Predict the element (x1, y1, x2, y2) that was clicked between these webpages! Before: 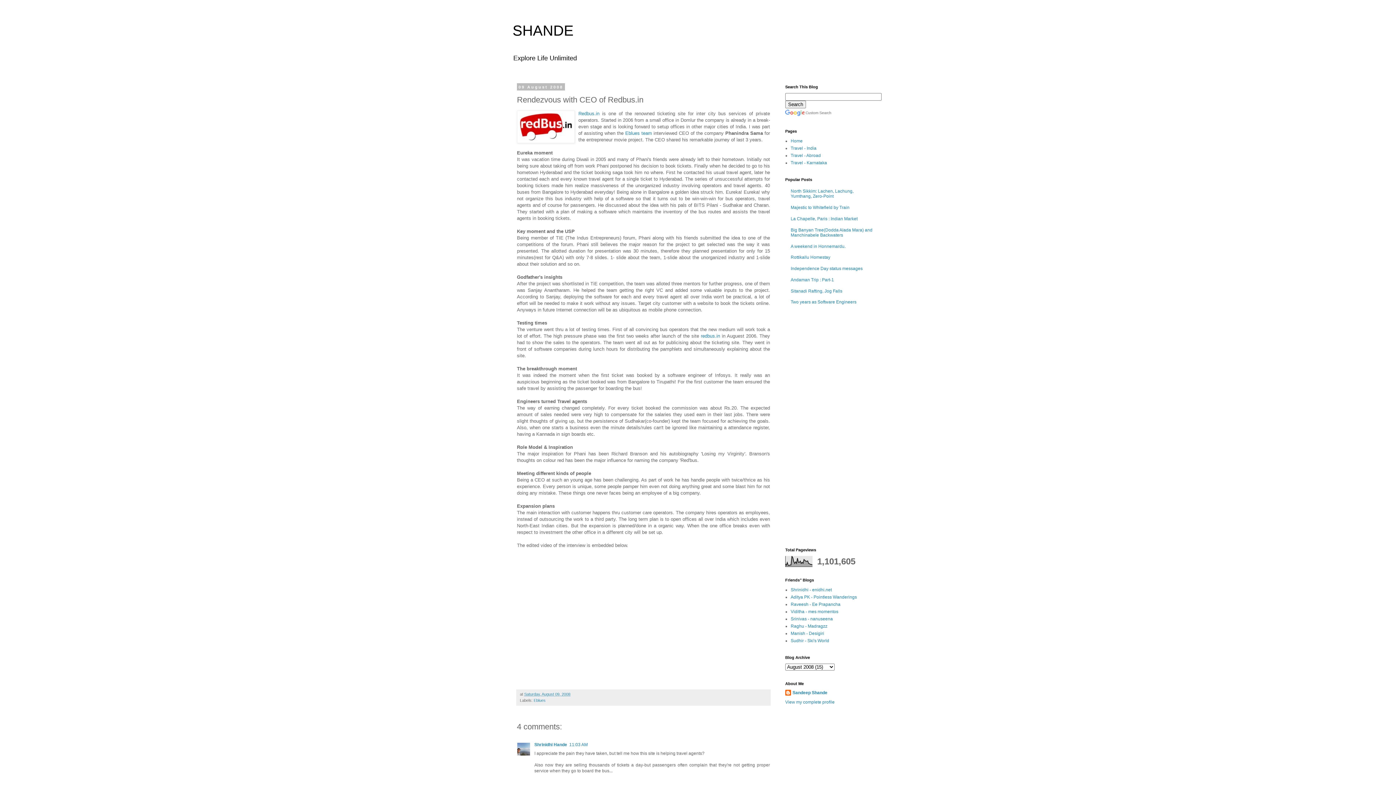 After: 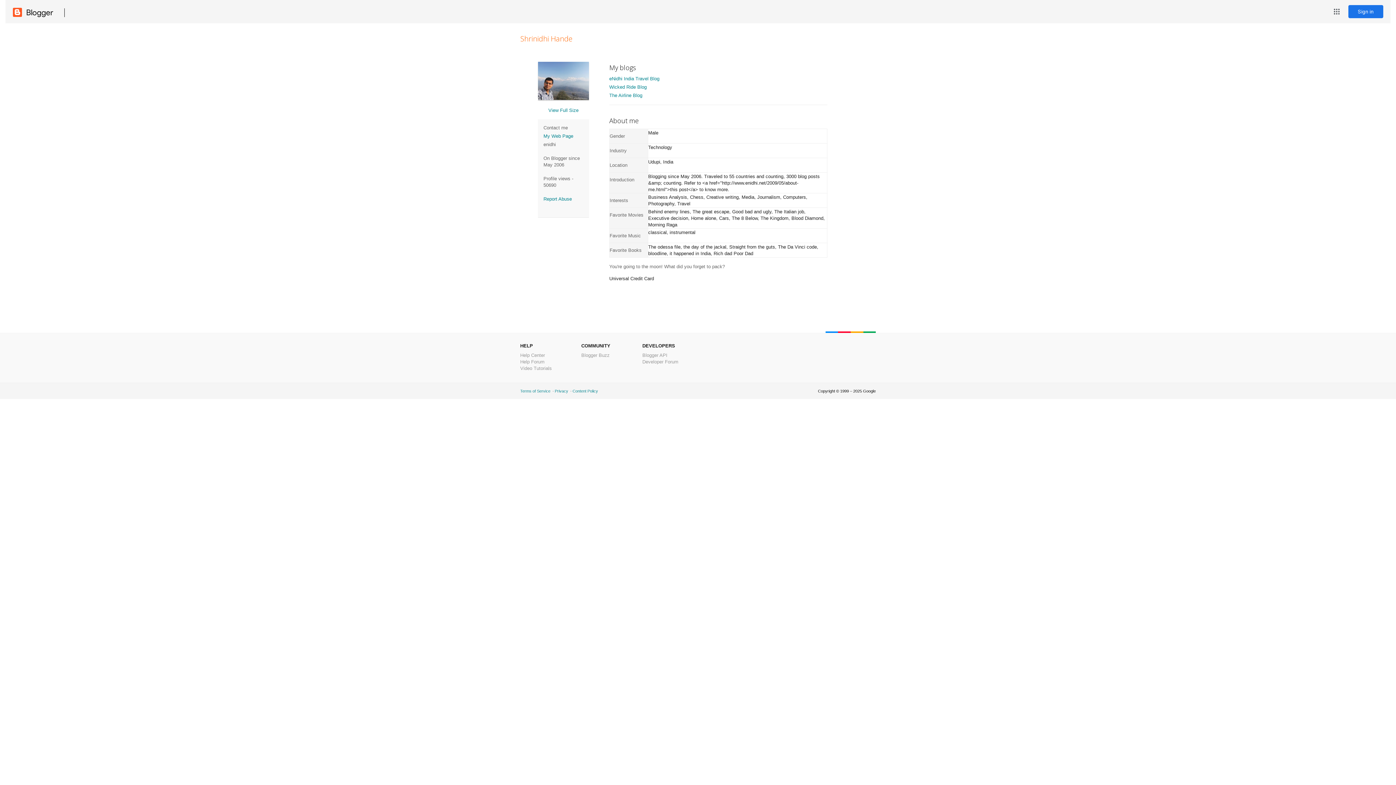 Action: label: Shrinidhi Hande bbox: (534, 742, 567, 747)